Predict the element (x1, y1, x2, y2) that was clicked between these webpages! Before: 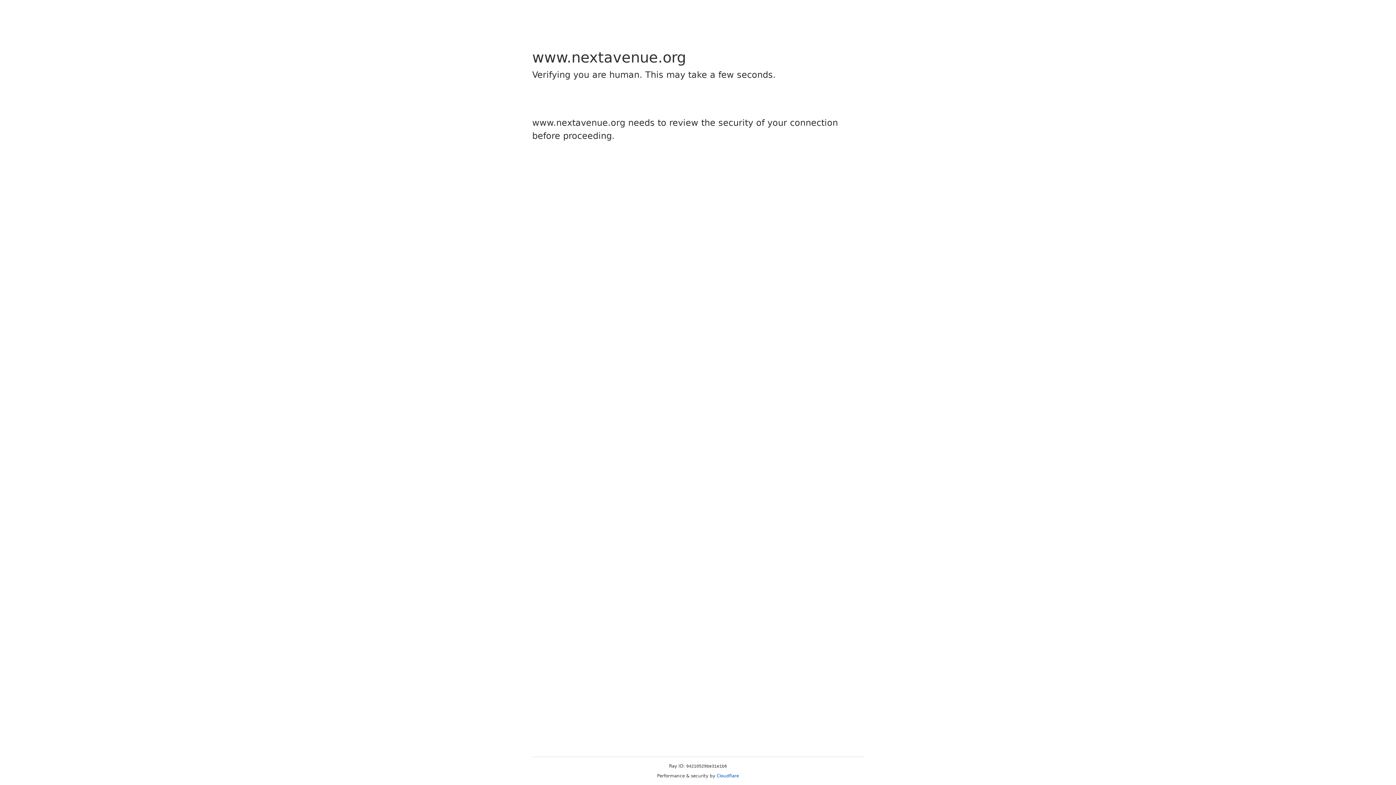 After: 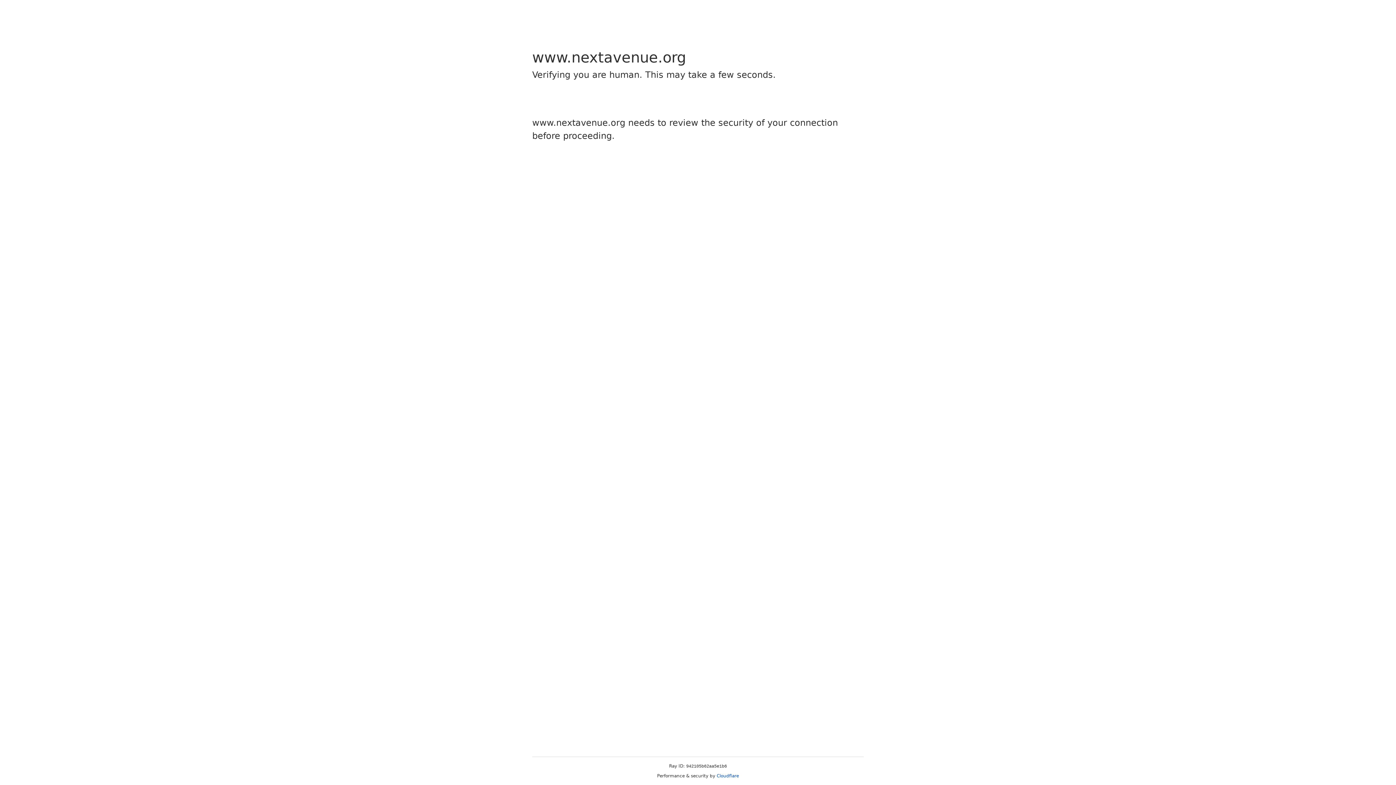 Action: bbox: (716, 773, 739, 778) label: Cloudflare